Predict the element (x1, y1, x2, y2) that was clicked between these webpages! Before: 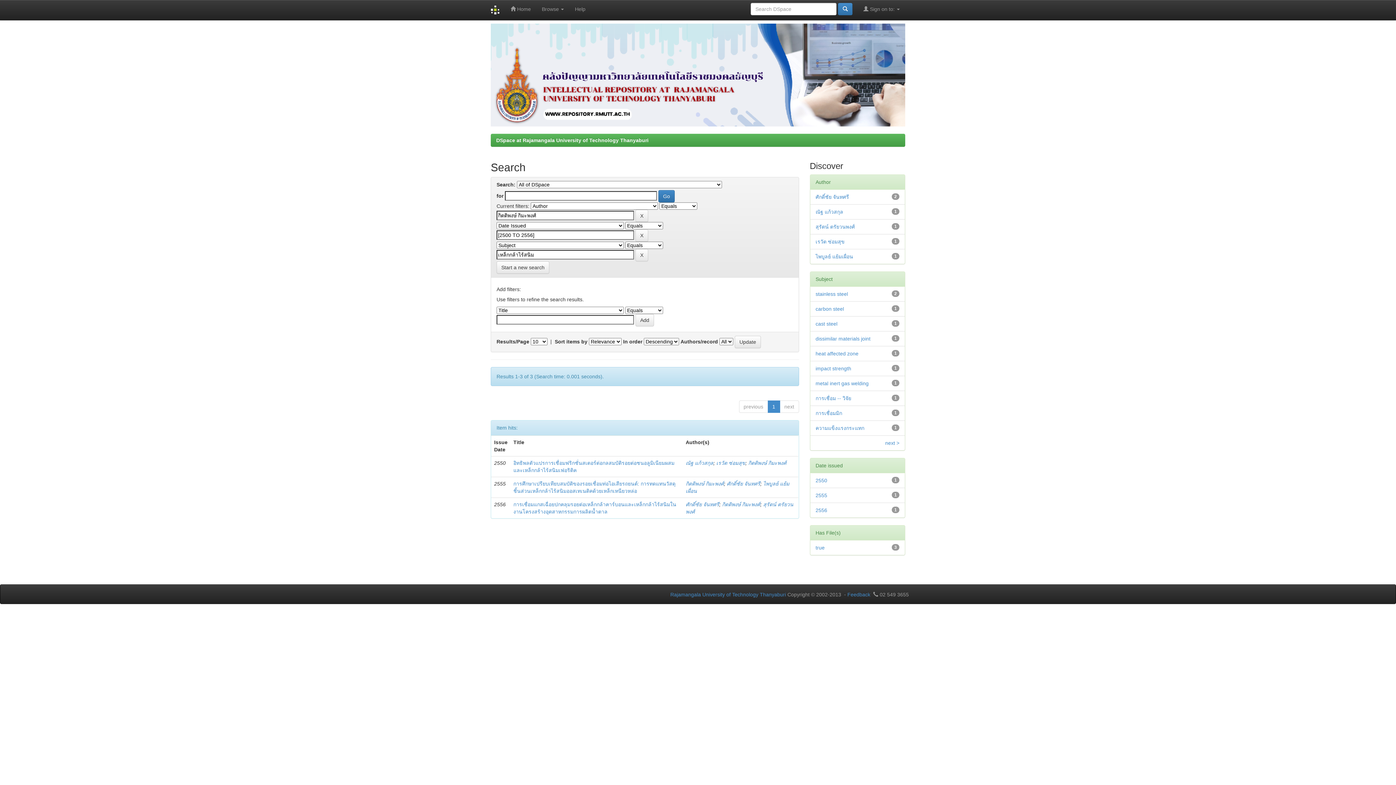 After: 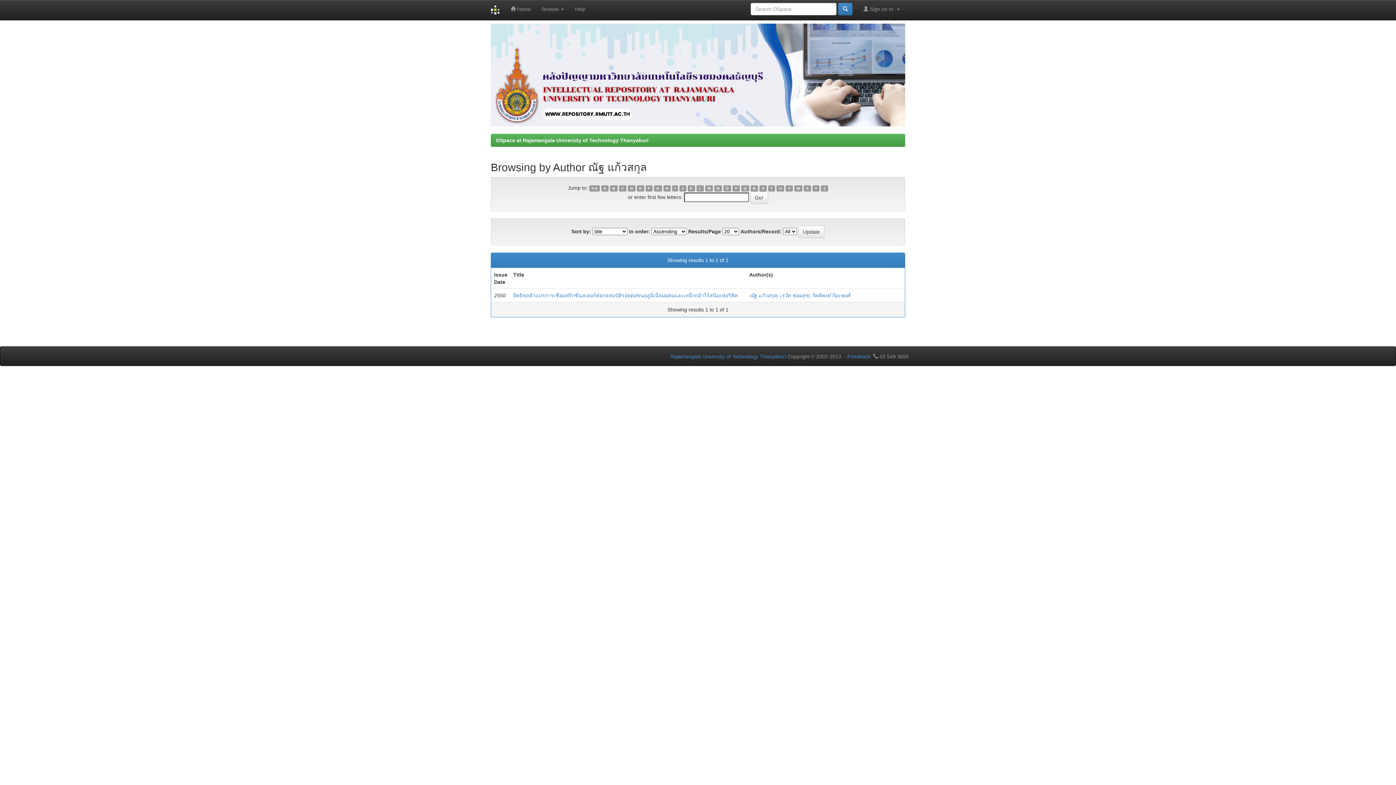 Action: bbox: (685, 460, 713, 466) label: ณัฐ แก้วสกุล